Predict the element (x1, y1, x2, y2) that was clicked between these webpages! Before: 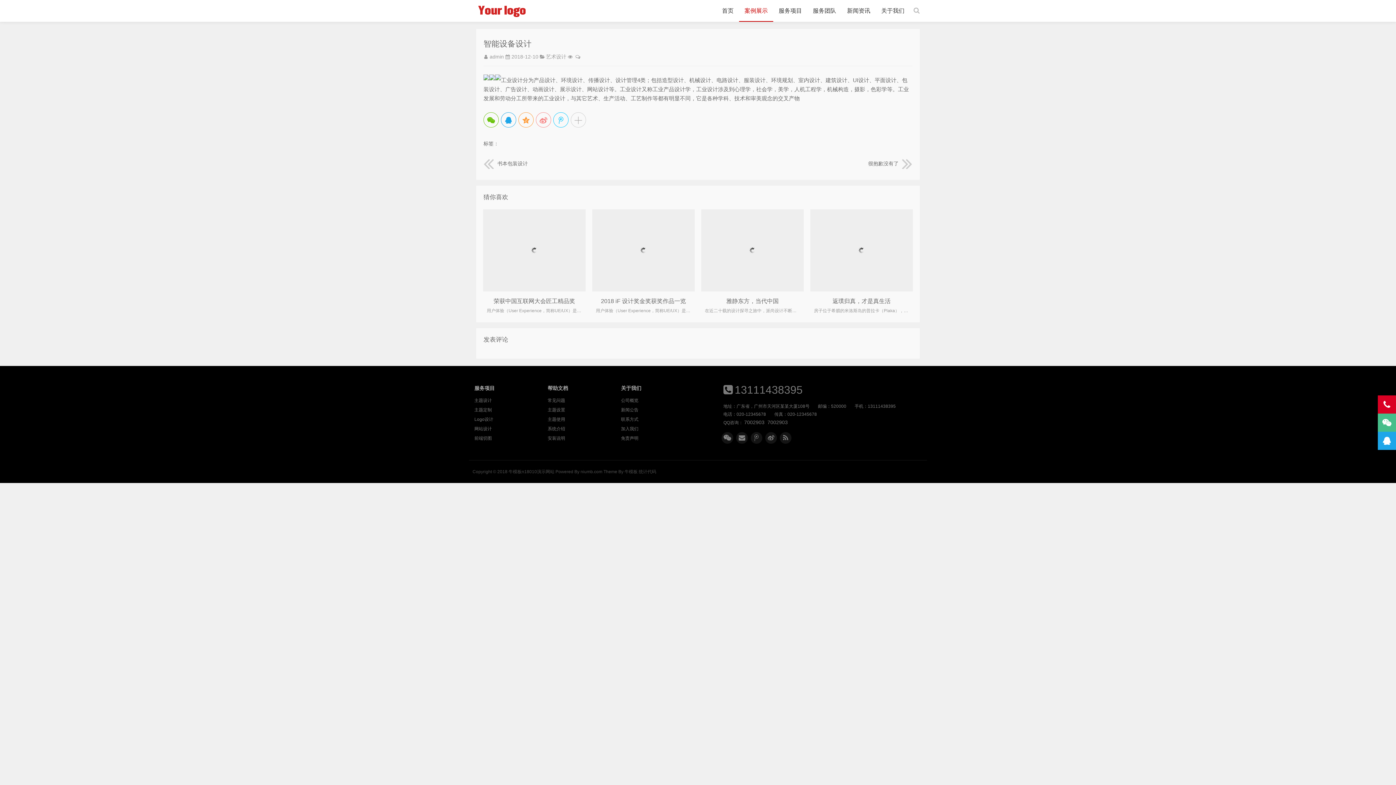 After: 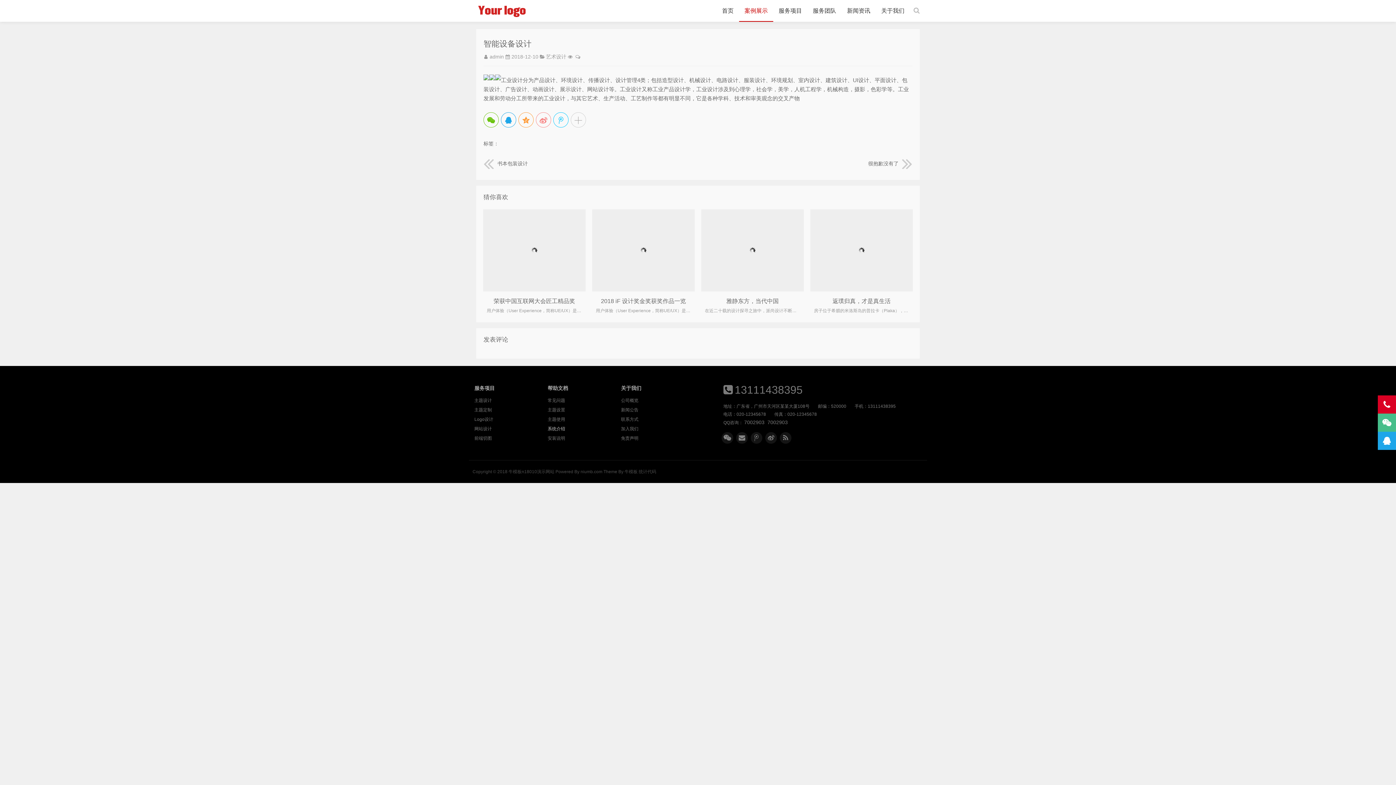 Action: label: 系统介绍 bbox: (547, 424, 565, 433)